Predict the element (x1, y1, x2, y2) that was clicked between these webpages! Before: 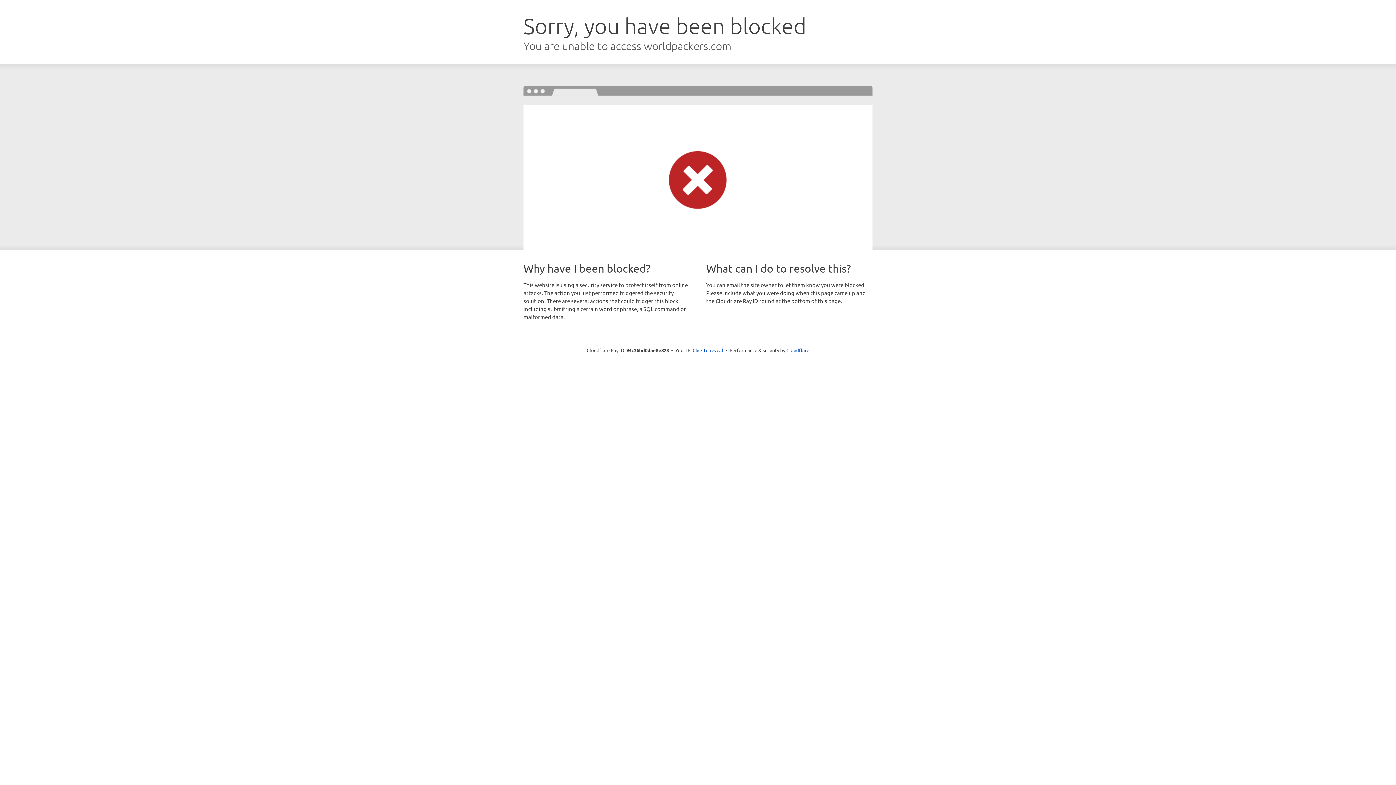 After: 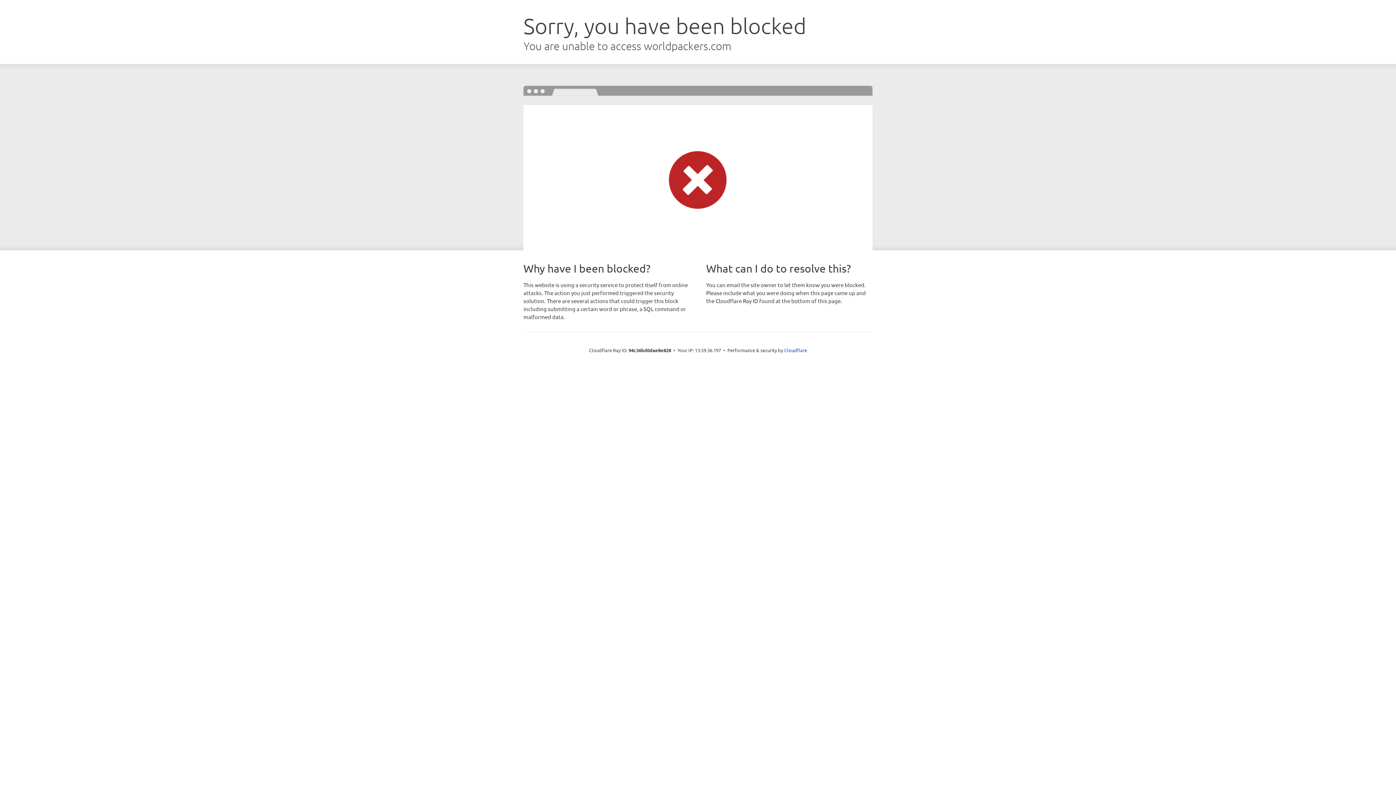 Action: label: Click to reveal bbox: (692, 346, 723, 353)